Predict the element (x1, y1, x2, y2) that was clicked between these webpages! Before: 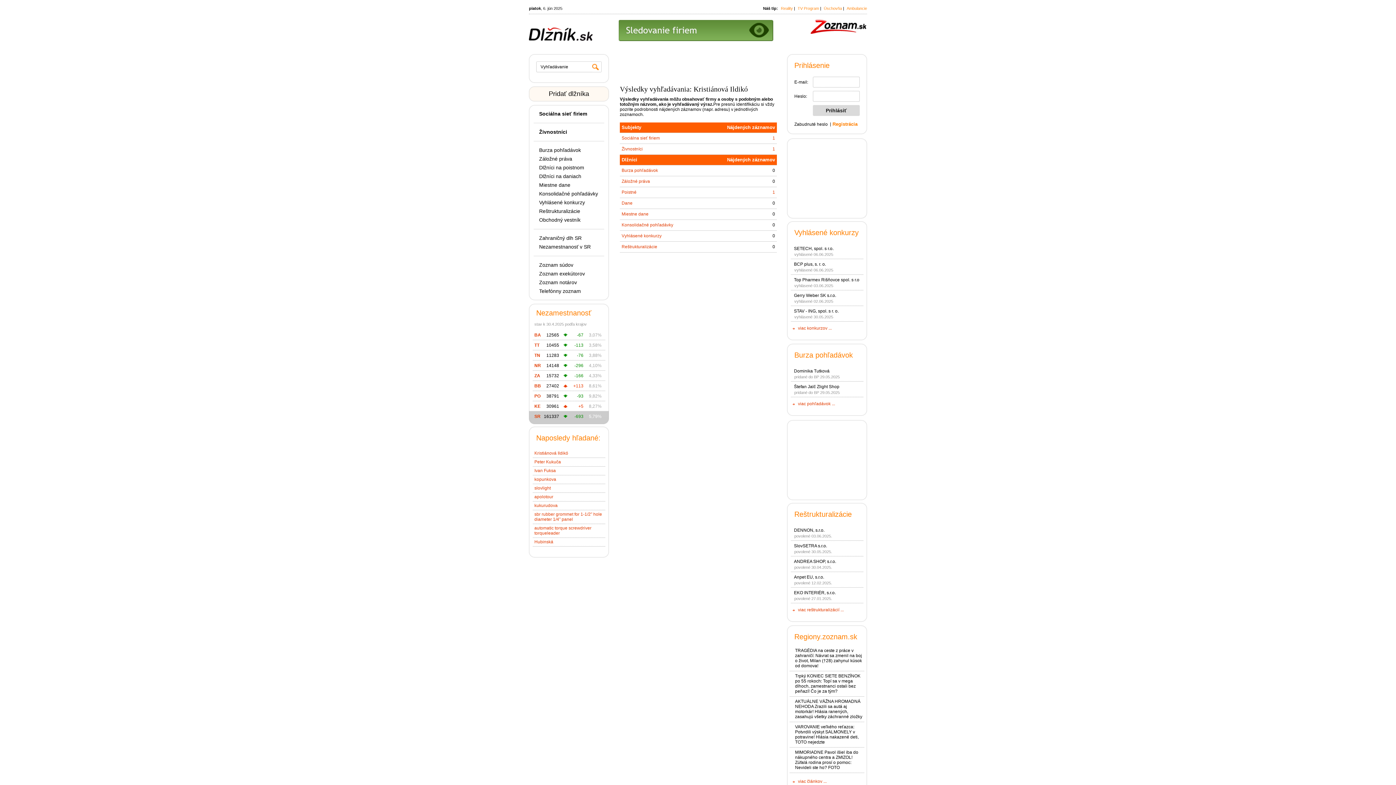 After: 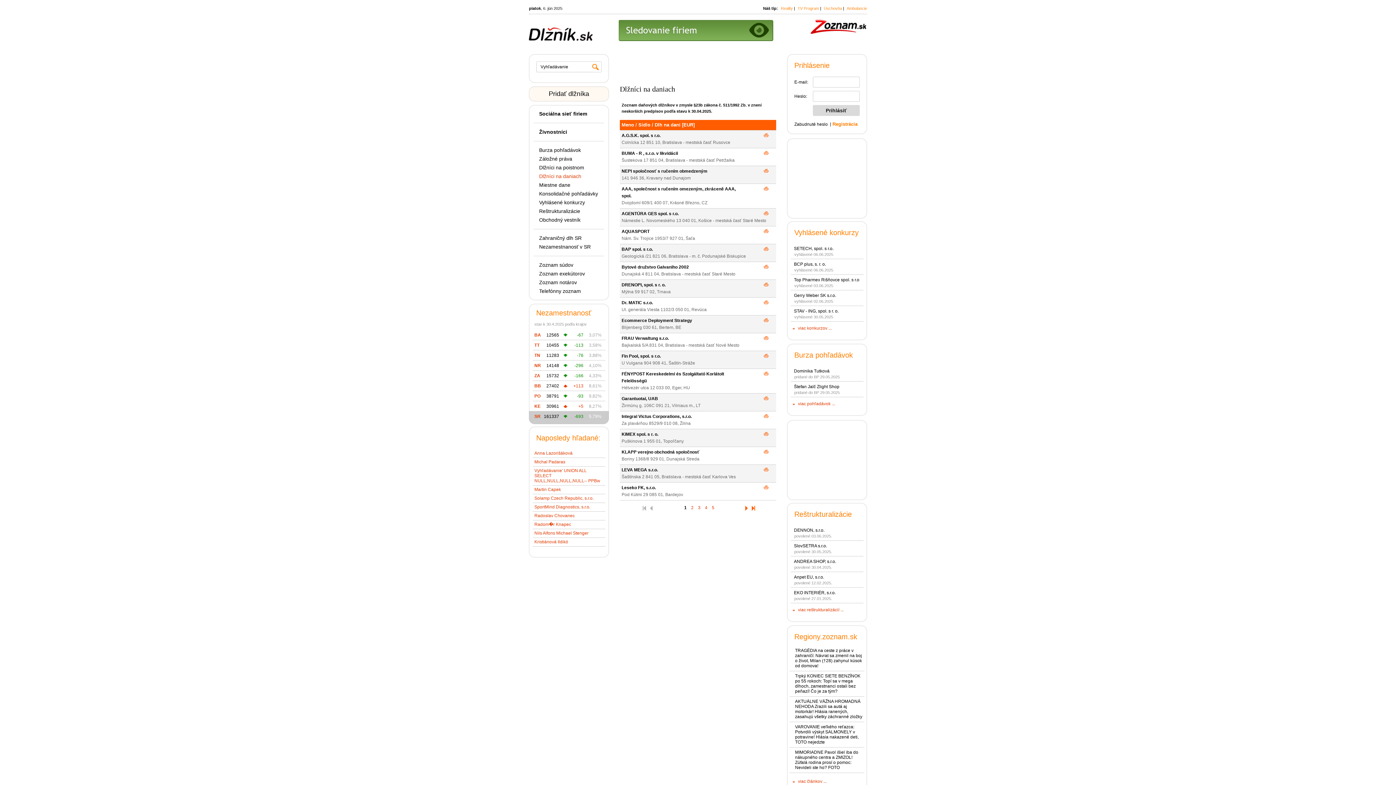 Action: bbox: (621, 200, 632, 205) label: Dane